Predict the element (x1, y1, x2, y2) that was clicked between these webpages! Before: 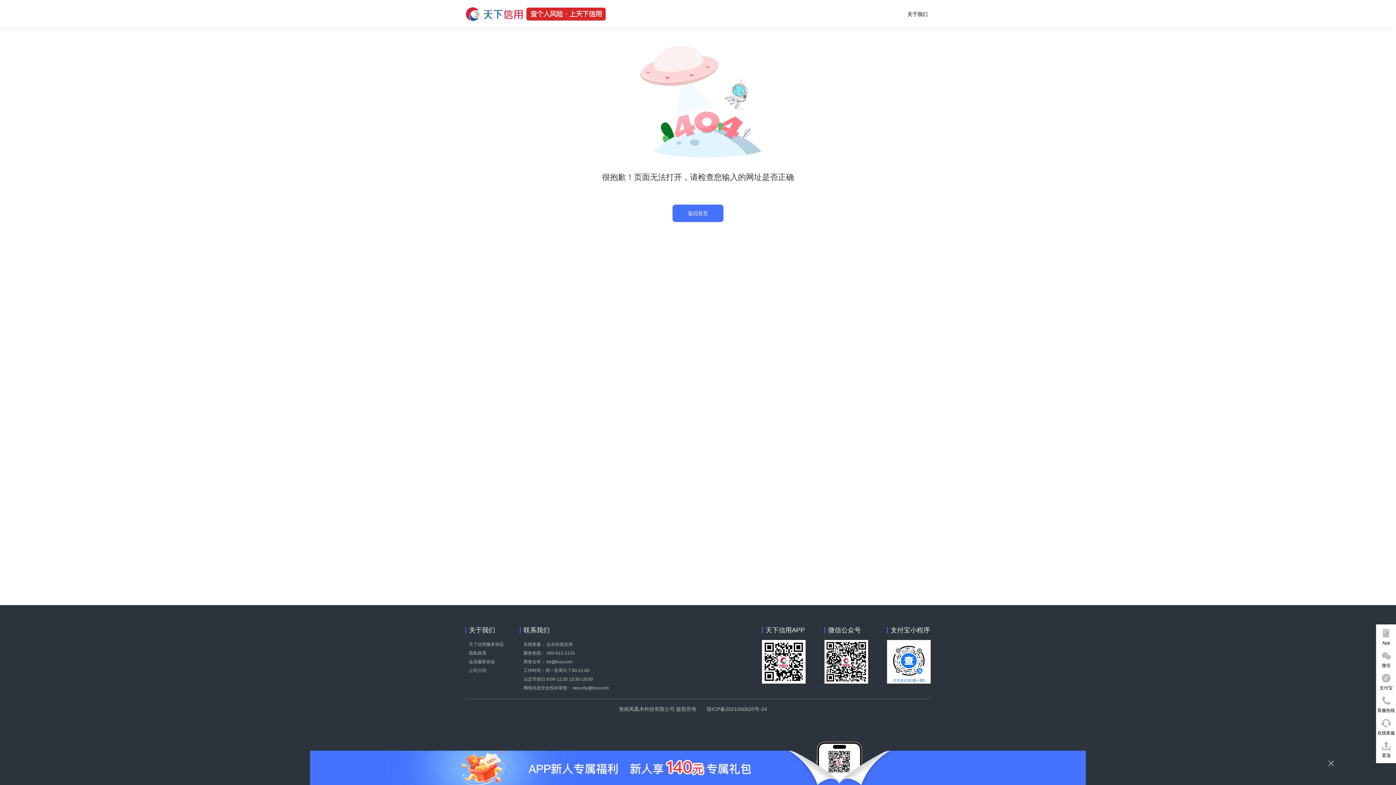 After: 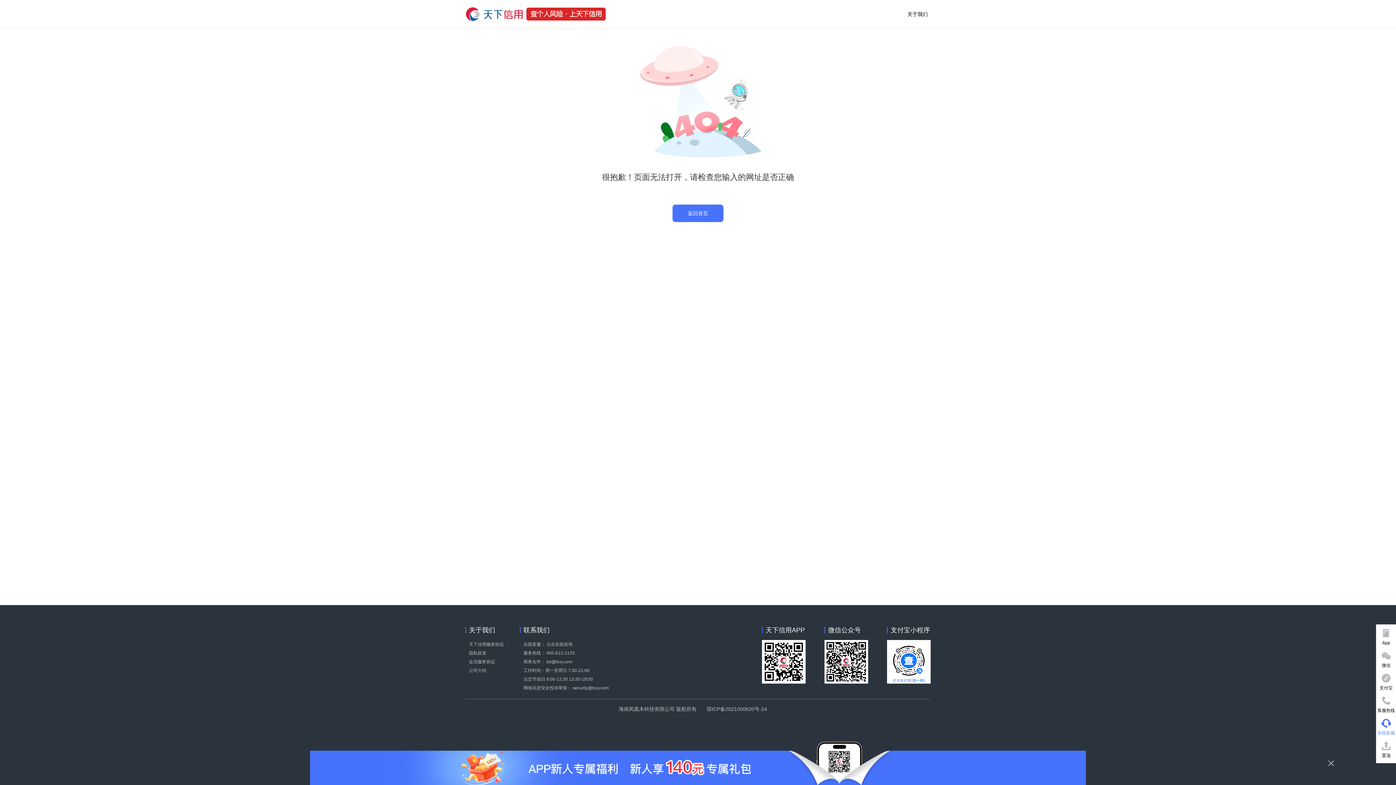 Action: bbox: (1376, 716, 1396, 739) label: 在线客服